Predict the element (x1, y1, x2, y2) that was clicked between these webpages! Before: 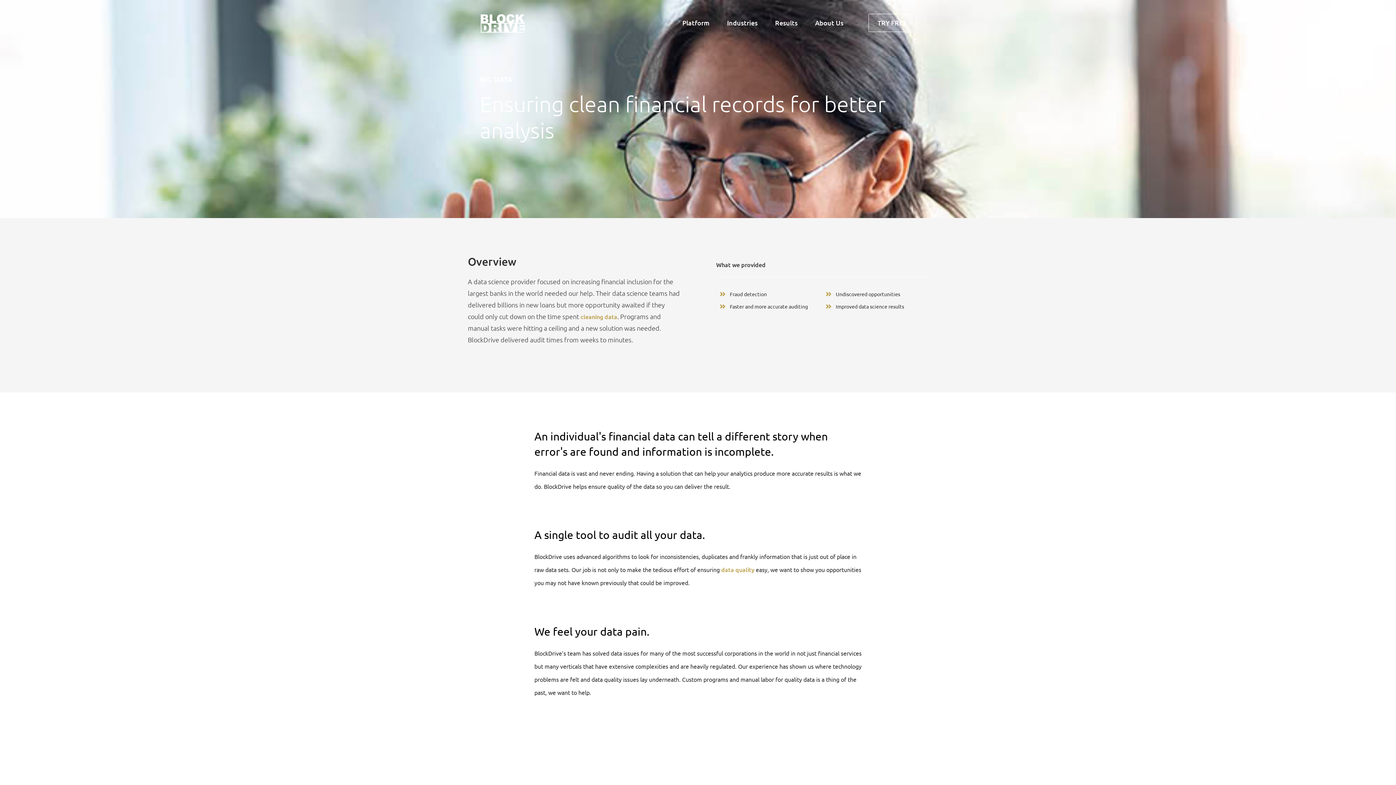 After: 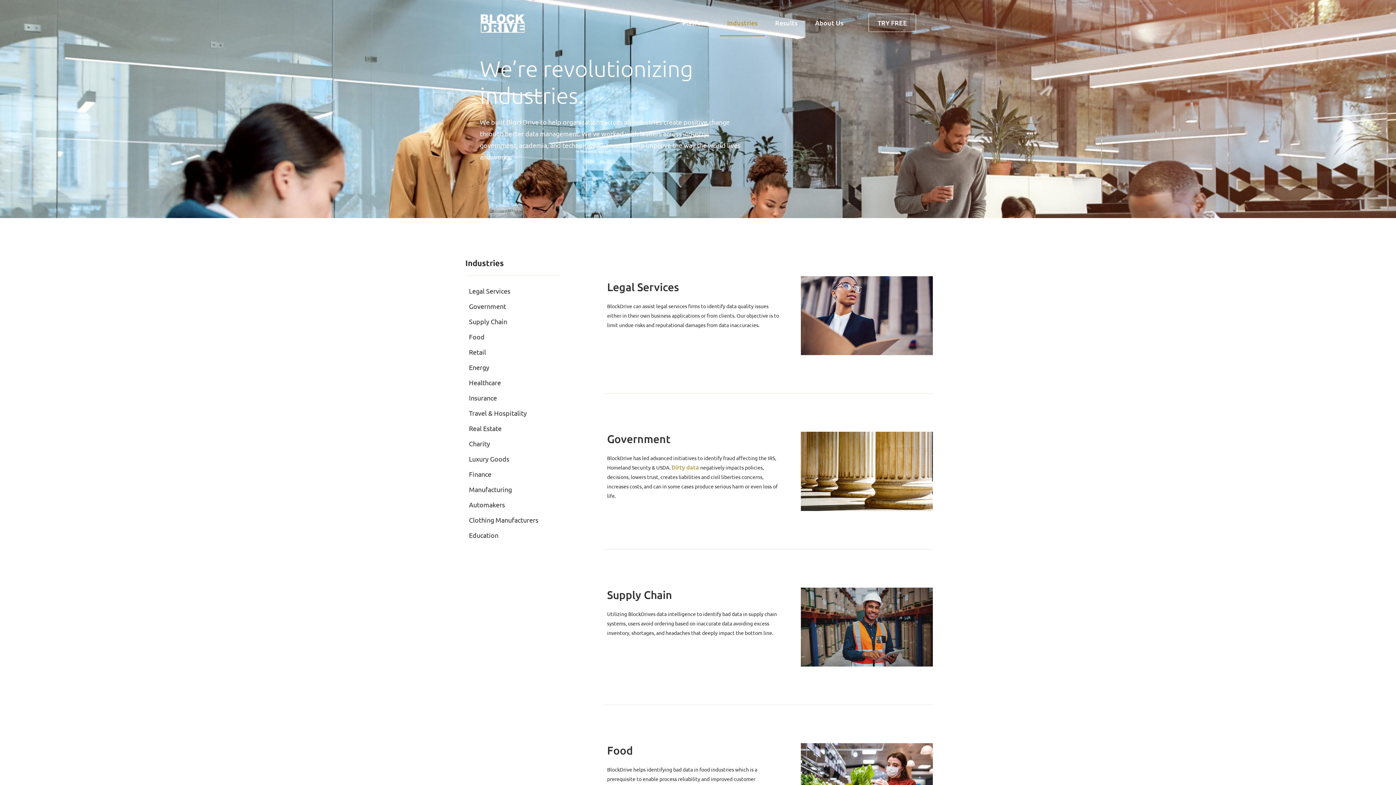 Action: bbox: (720, 9, 765, 36) label: Industries